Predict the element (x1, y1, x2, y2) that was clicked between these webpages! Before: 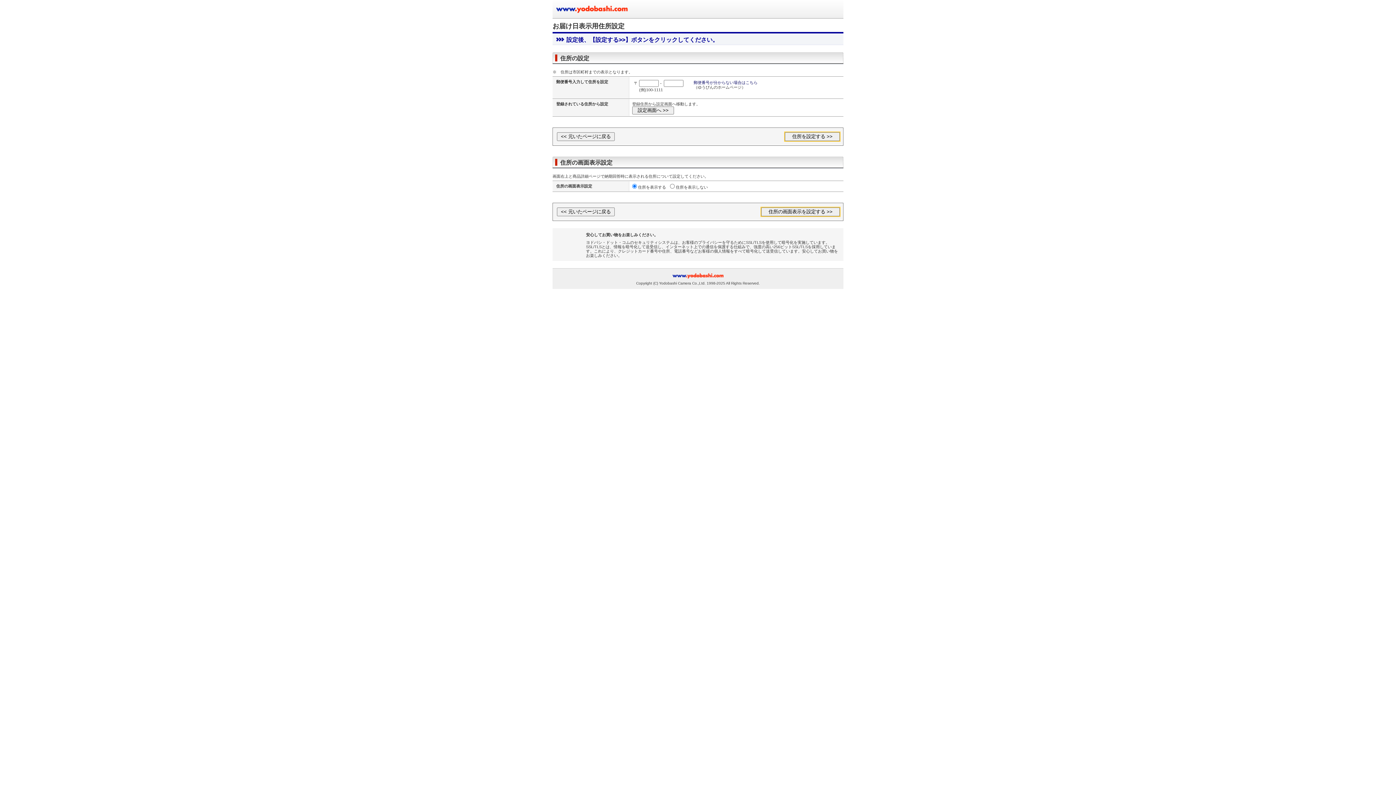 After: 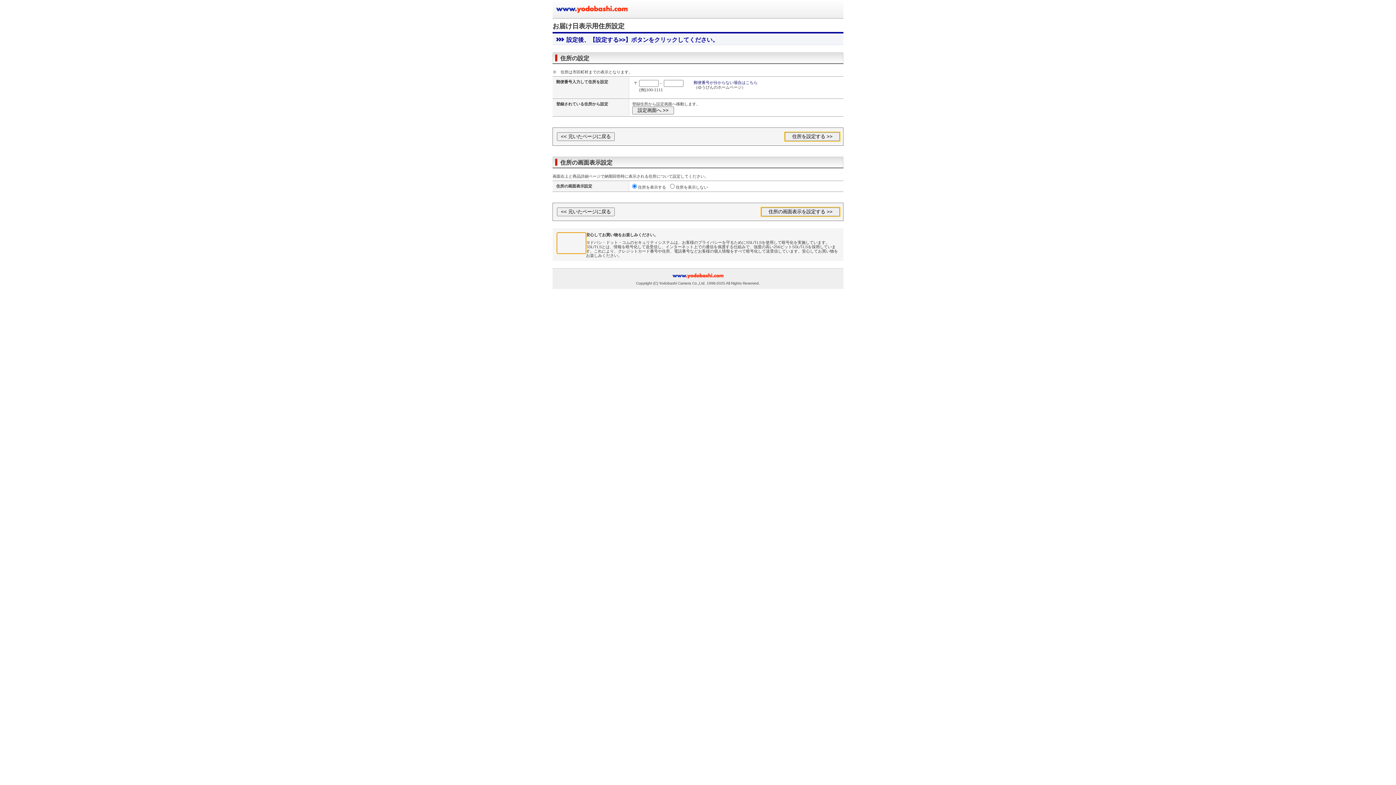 Action: bbox: (557, 232, 586, 253)